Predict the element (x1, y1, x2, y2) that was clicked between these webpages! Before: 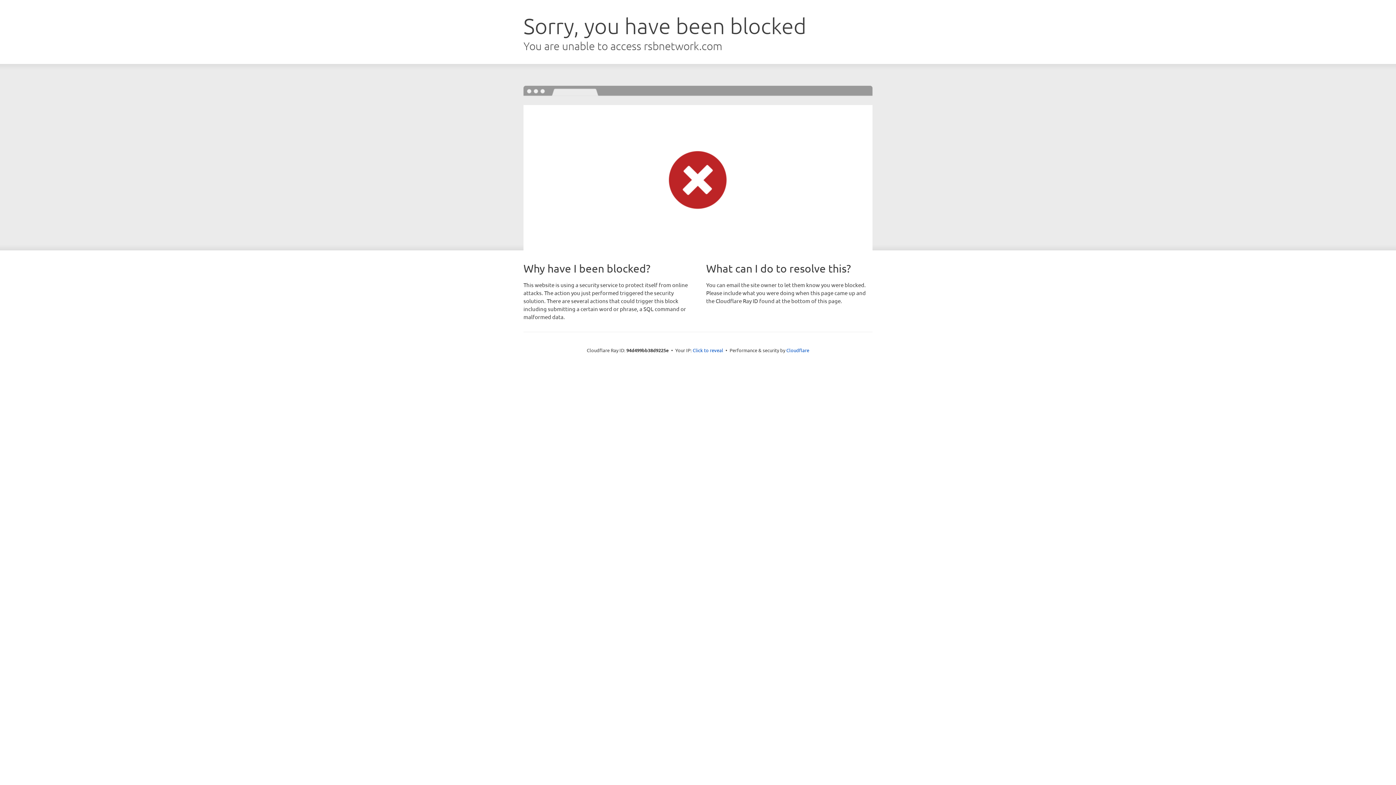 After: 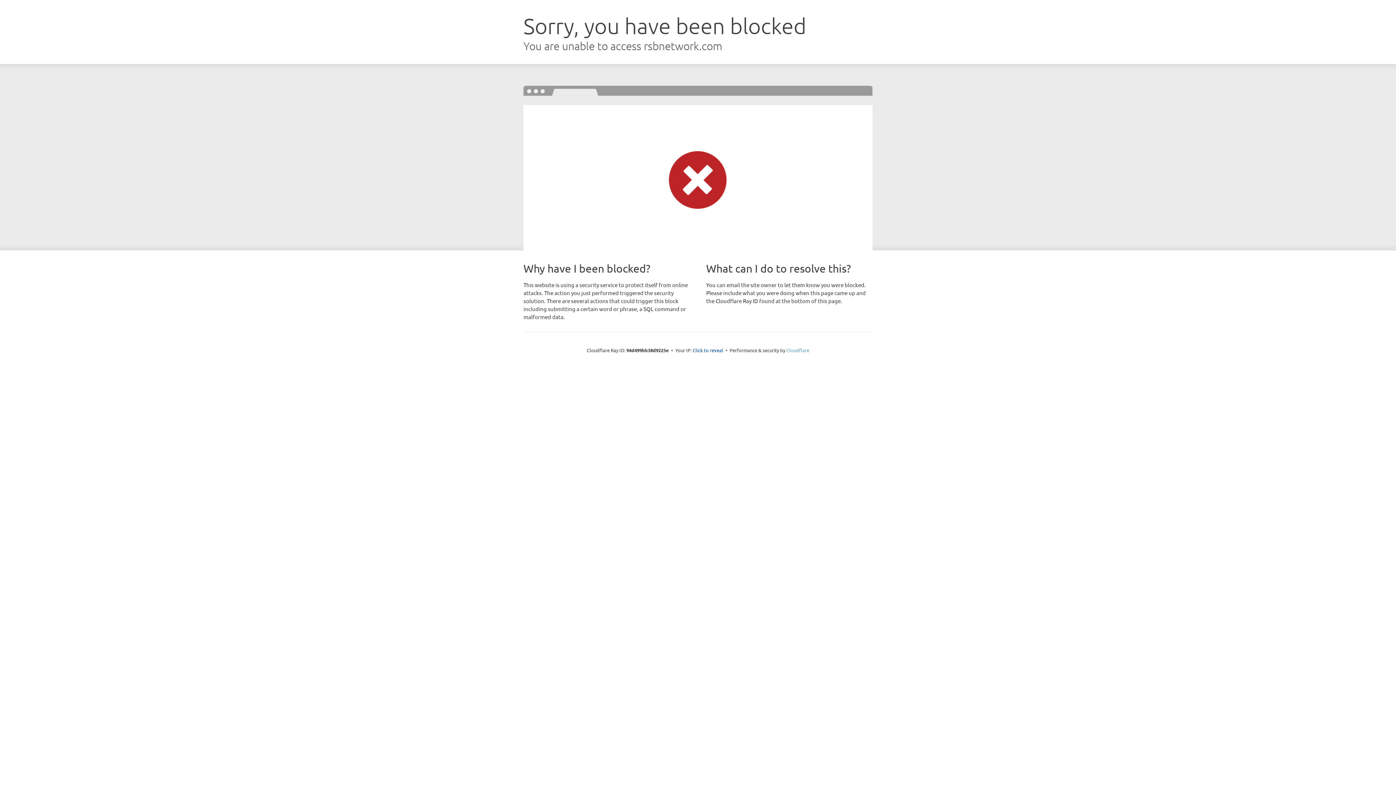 Action: bbox: (786, 347, 809, 353) label: Cloudflare